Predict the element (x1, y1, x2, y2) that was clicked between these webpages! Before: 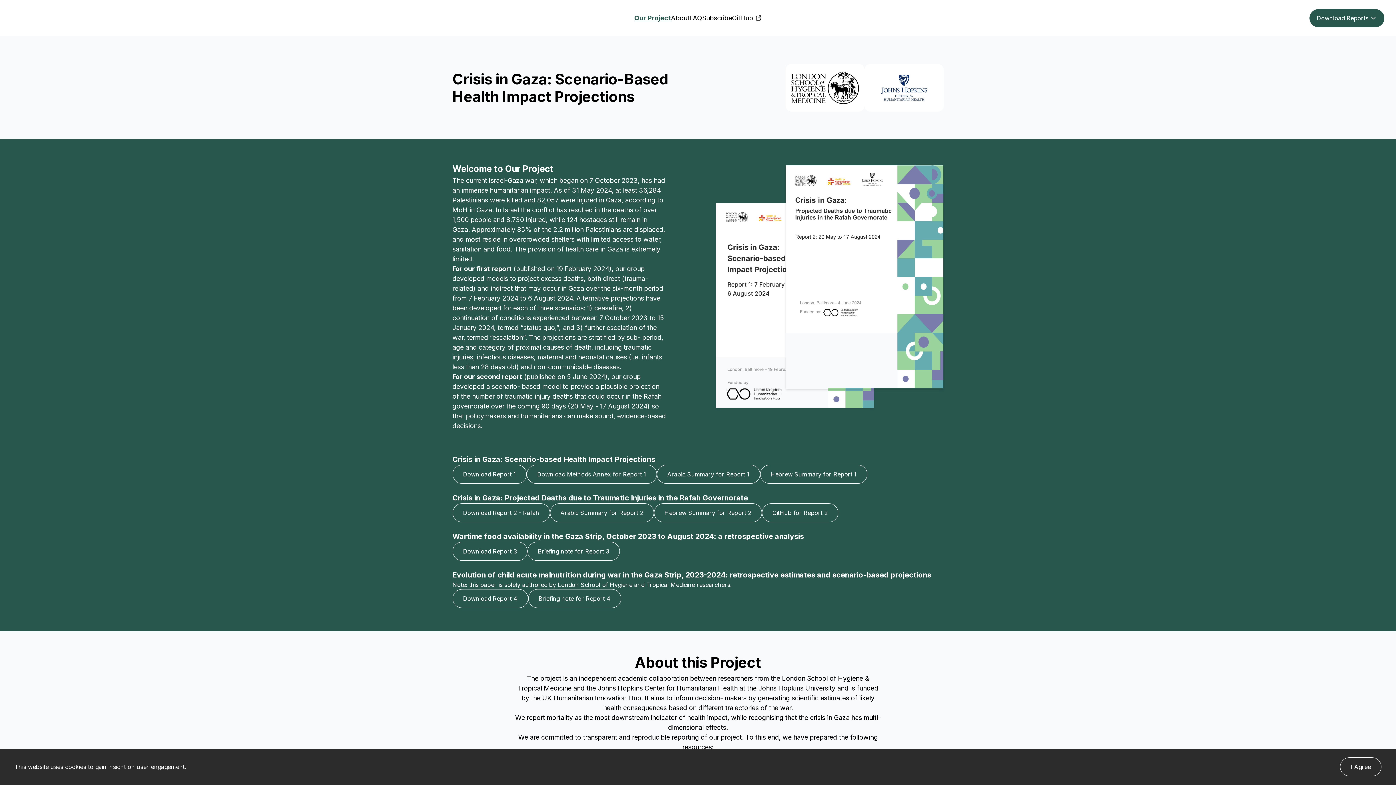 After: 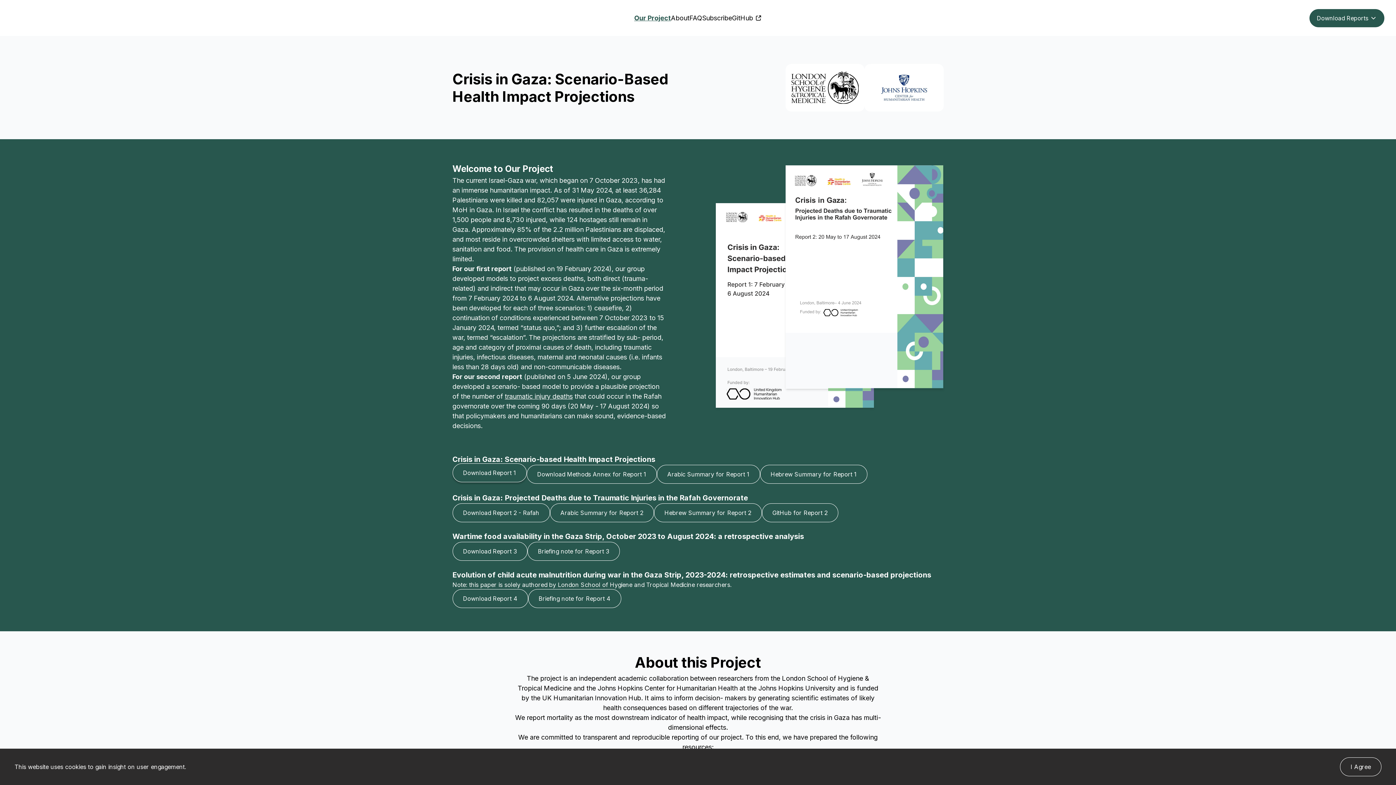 Action: label: Download Report 1 bbox: (452, 465, 526, 484)